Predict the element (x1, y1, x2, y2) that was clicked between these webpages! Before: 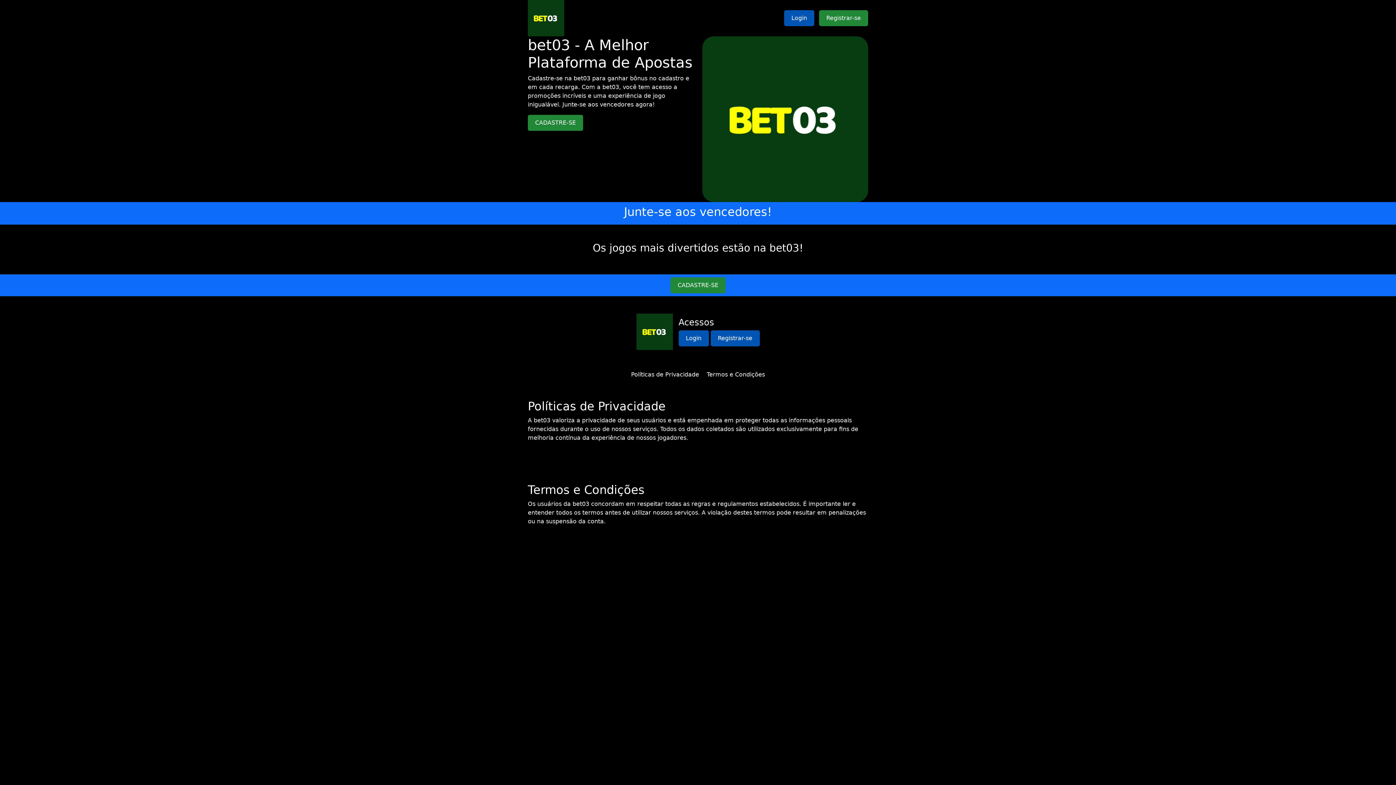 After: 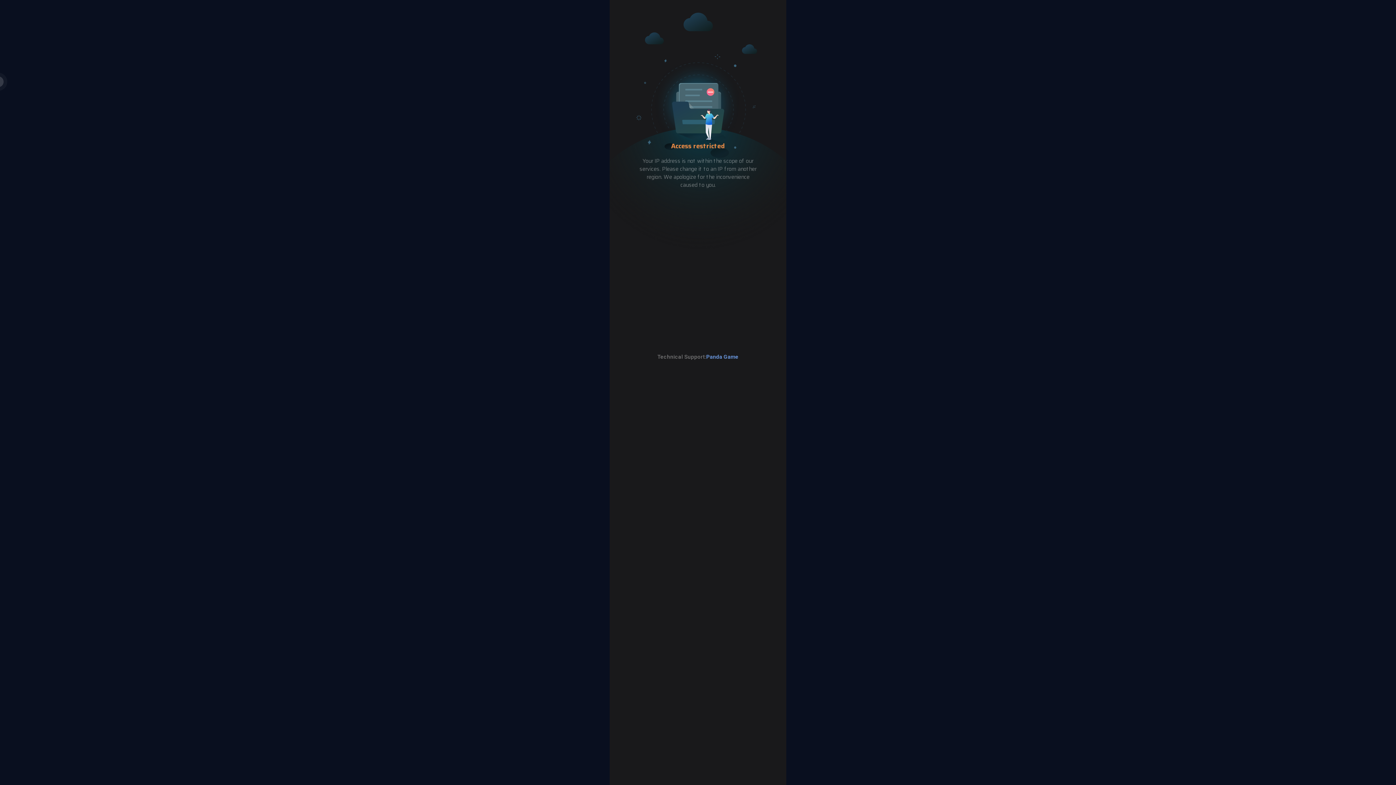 Action: bbox: (702, 115, 868, 122)